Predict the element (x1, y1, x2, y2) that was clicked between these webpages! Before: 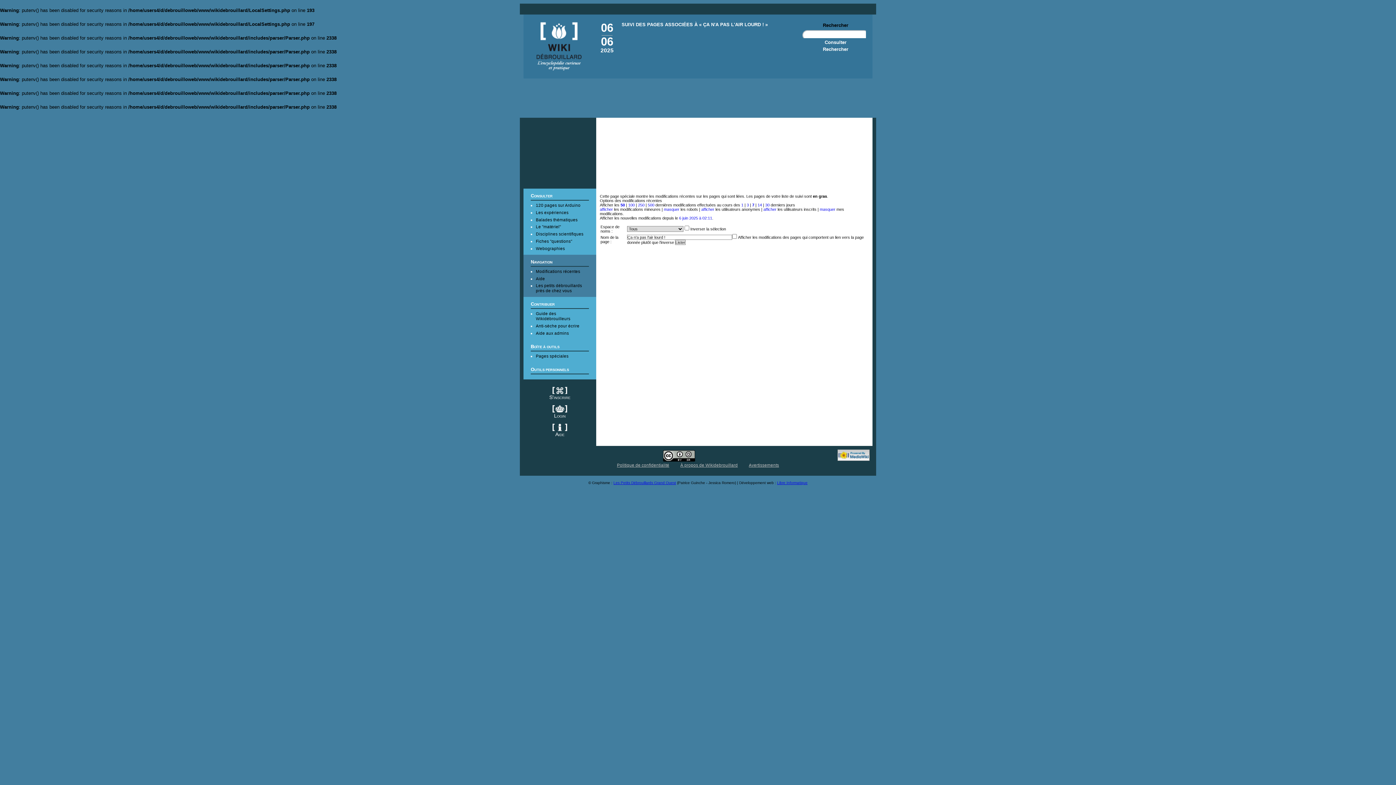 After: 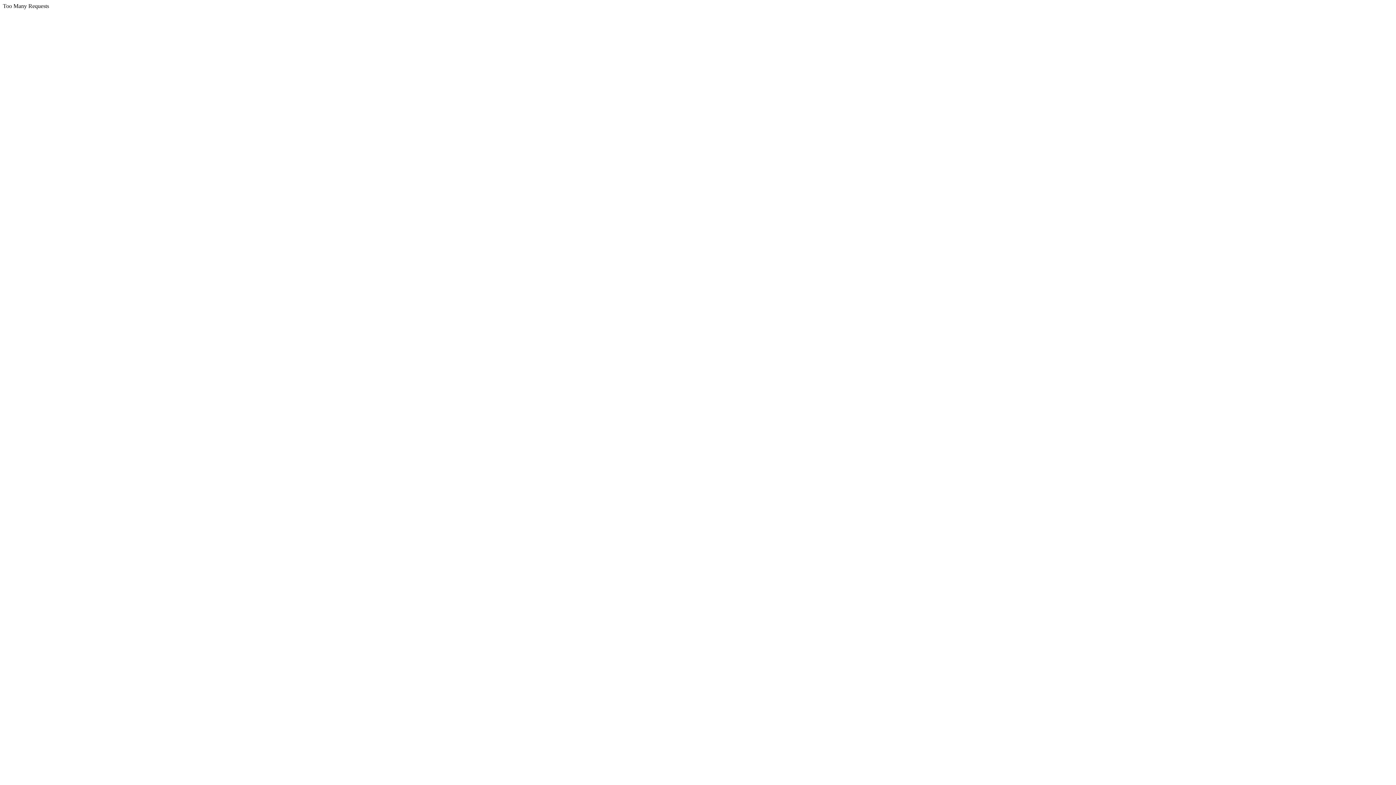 Action: bbox: (588, 481, 591, 485) label: ©